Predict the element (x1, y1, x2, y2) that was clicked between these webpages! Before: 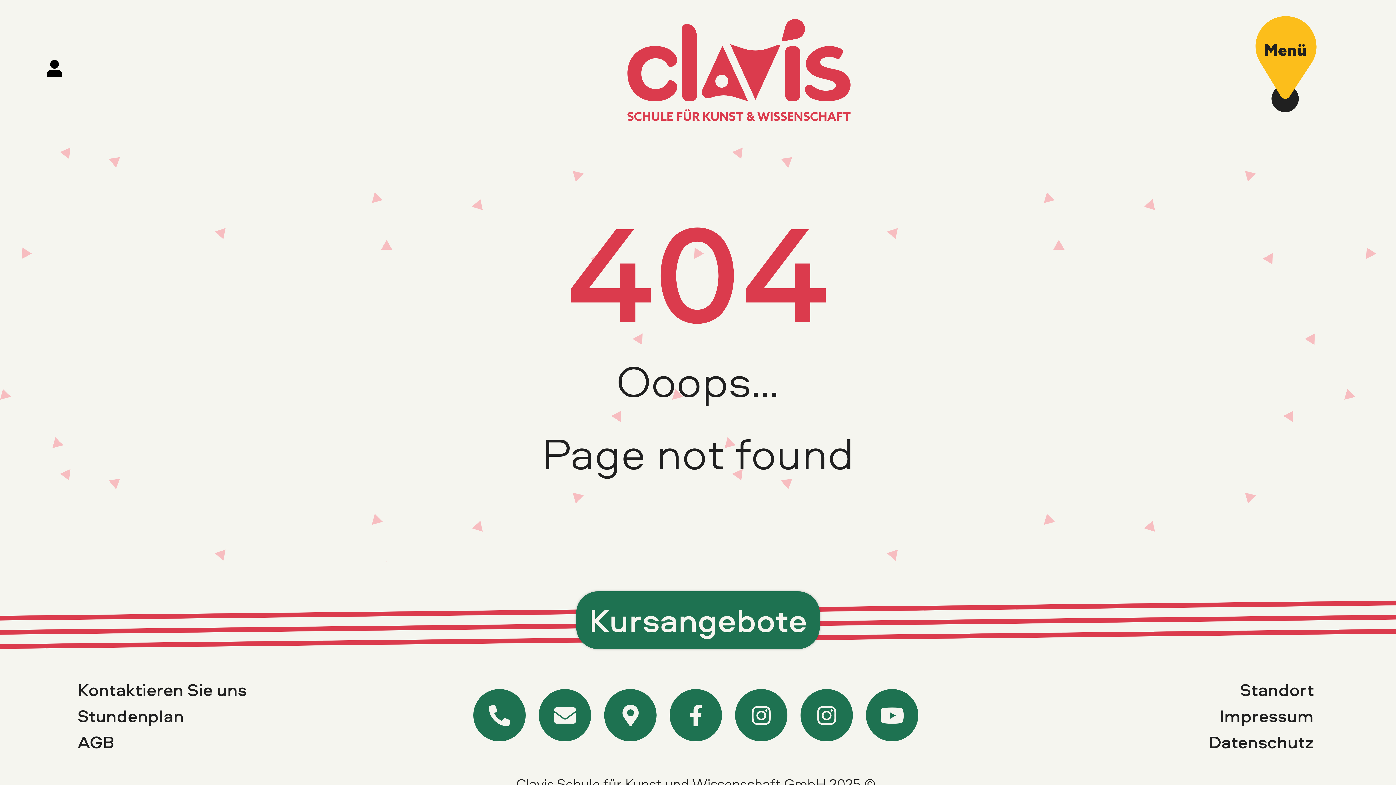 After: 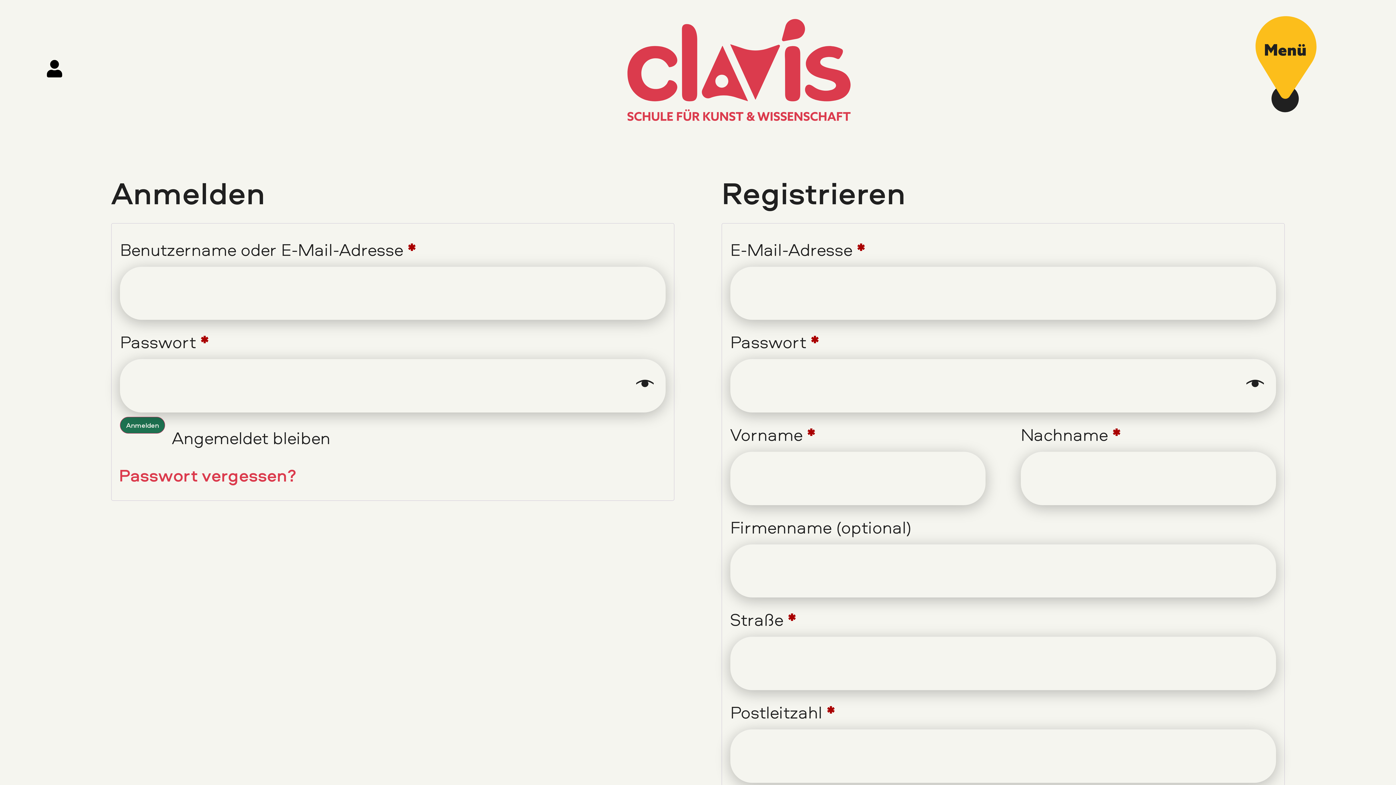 Action: bbox: (45, 60, 63, 77)